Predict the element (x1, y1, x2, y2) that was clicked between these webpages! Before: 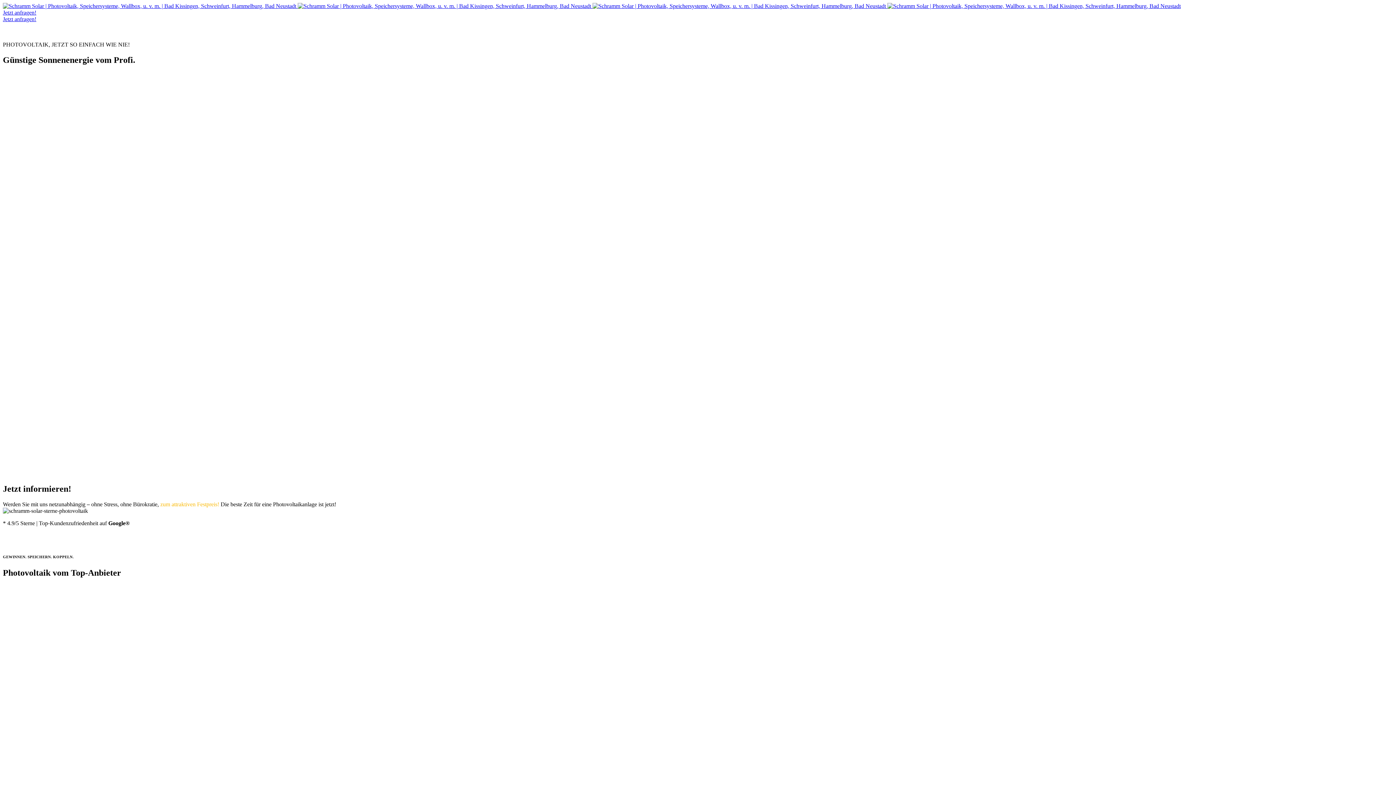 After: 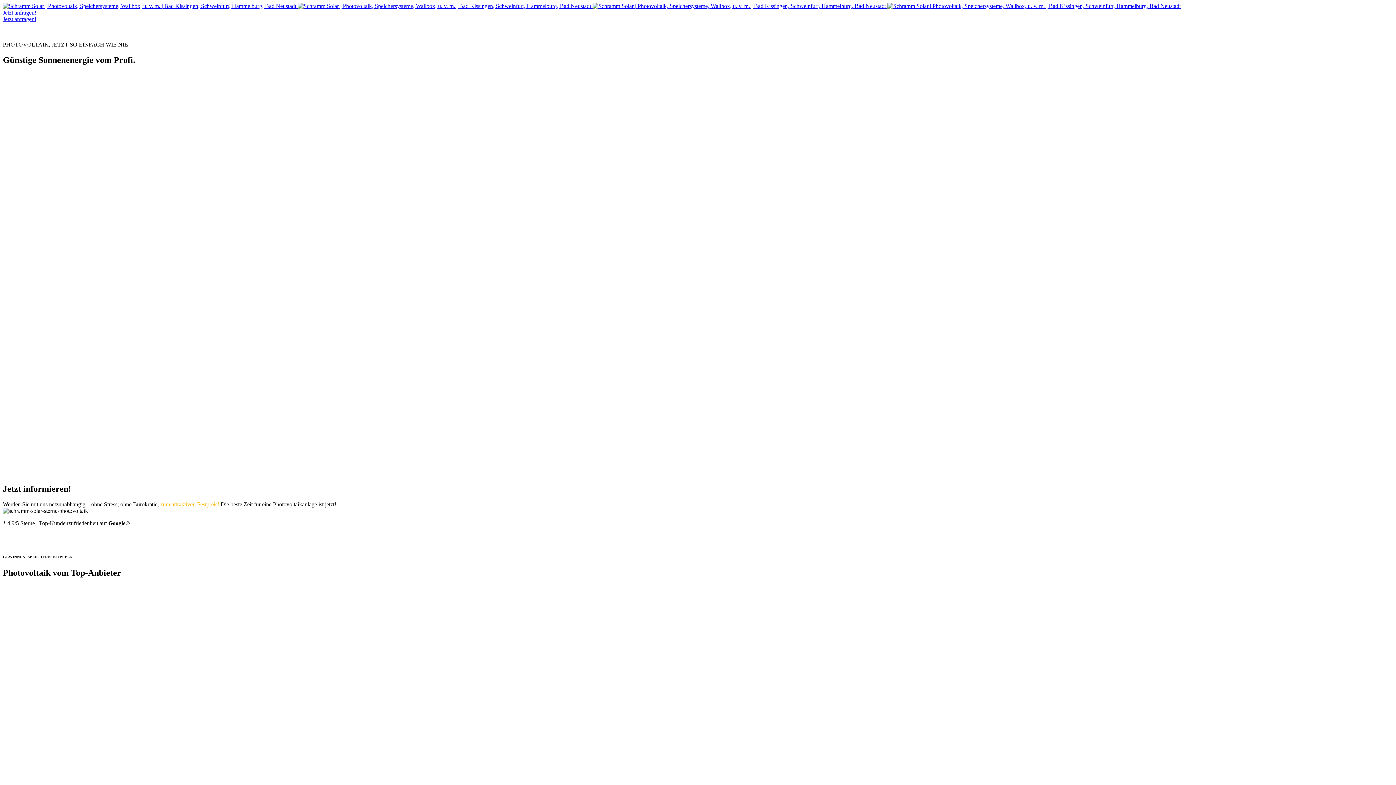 Action: label:     bbox: (2, 2, 1181, 9)